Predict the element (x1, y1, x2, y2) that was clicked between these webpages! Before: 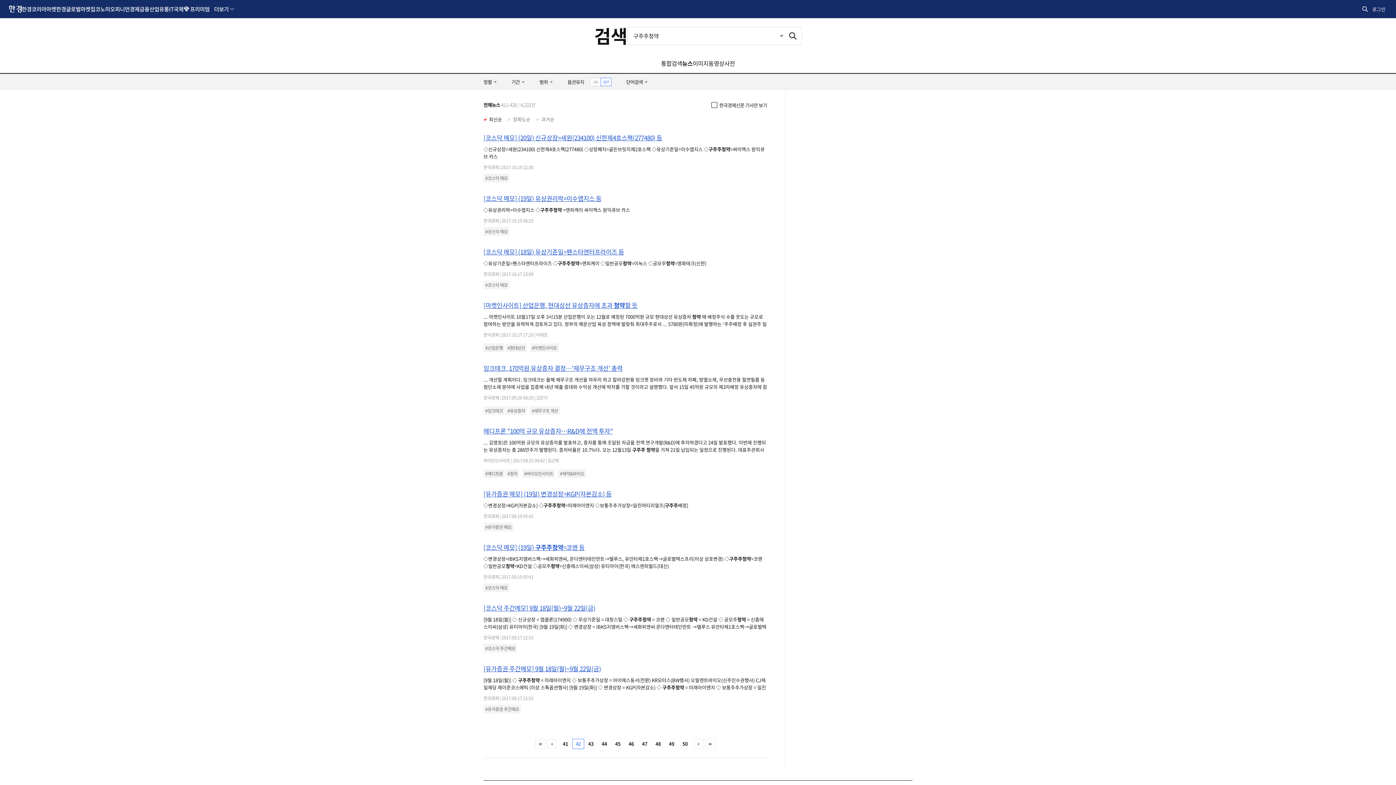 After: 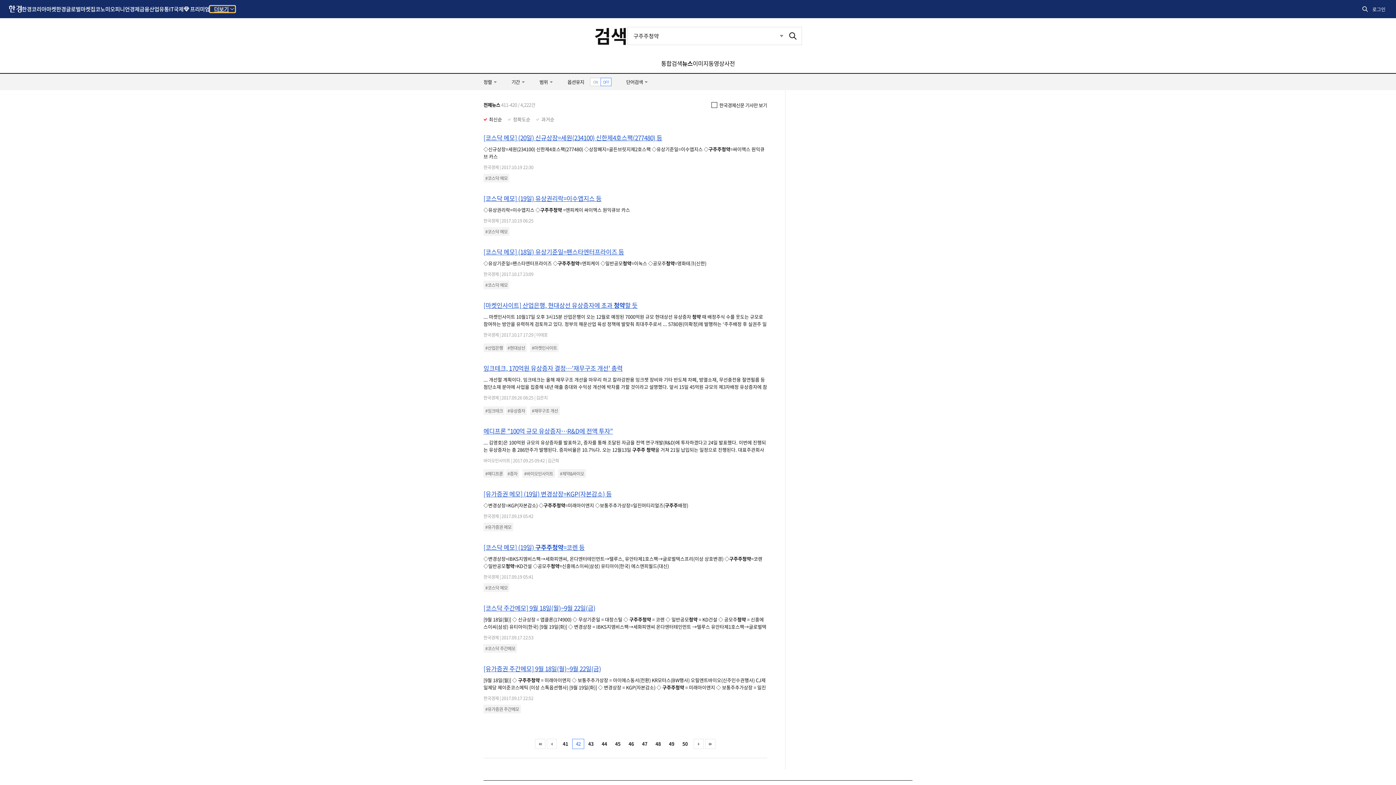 Action: label: 더보기 bbox: (209, 5, 235, 12)